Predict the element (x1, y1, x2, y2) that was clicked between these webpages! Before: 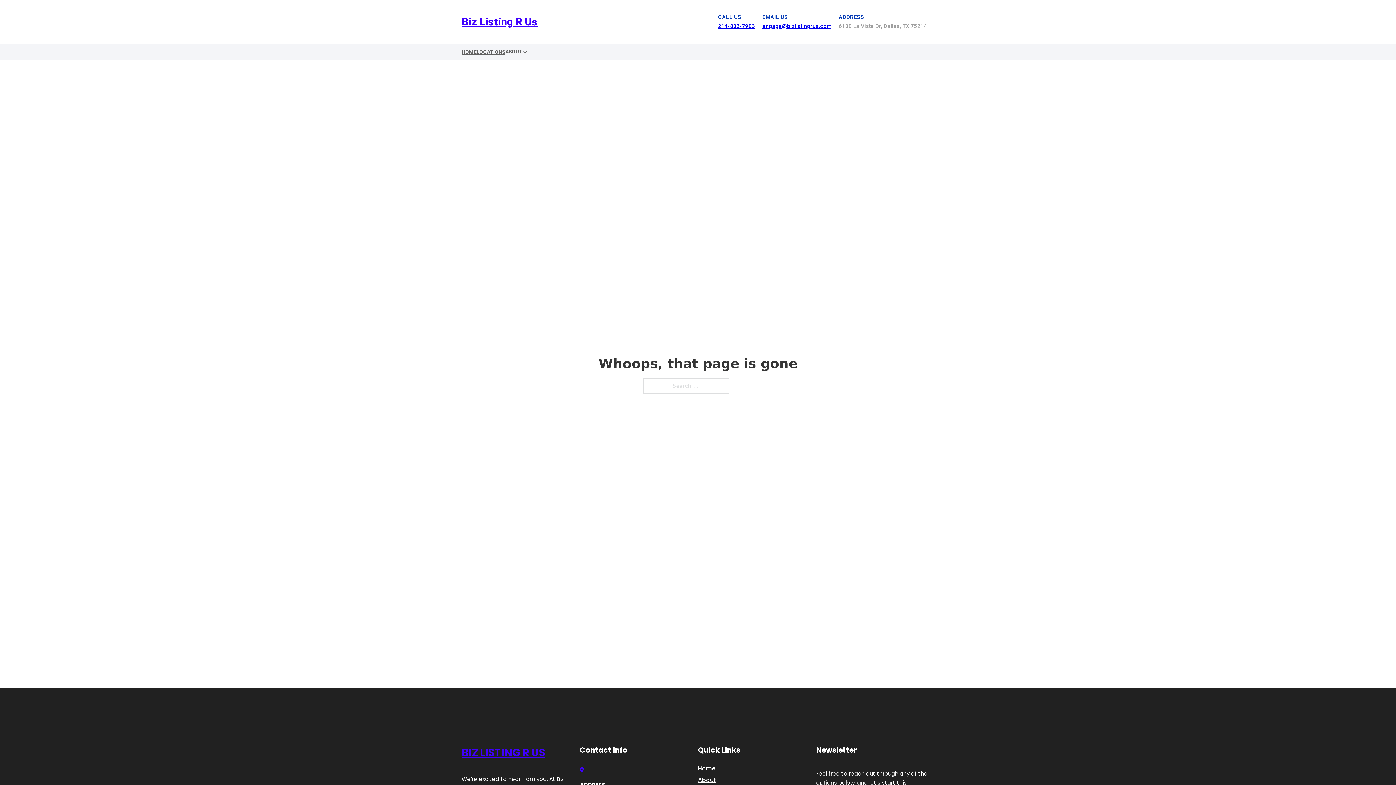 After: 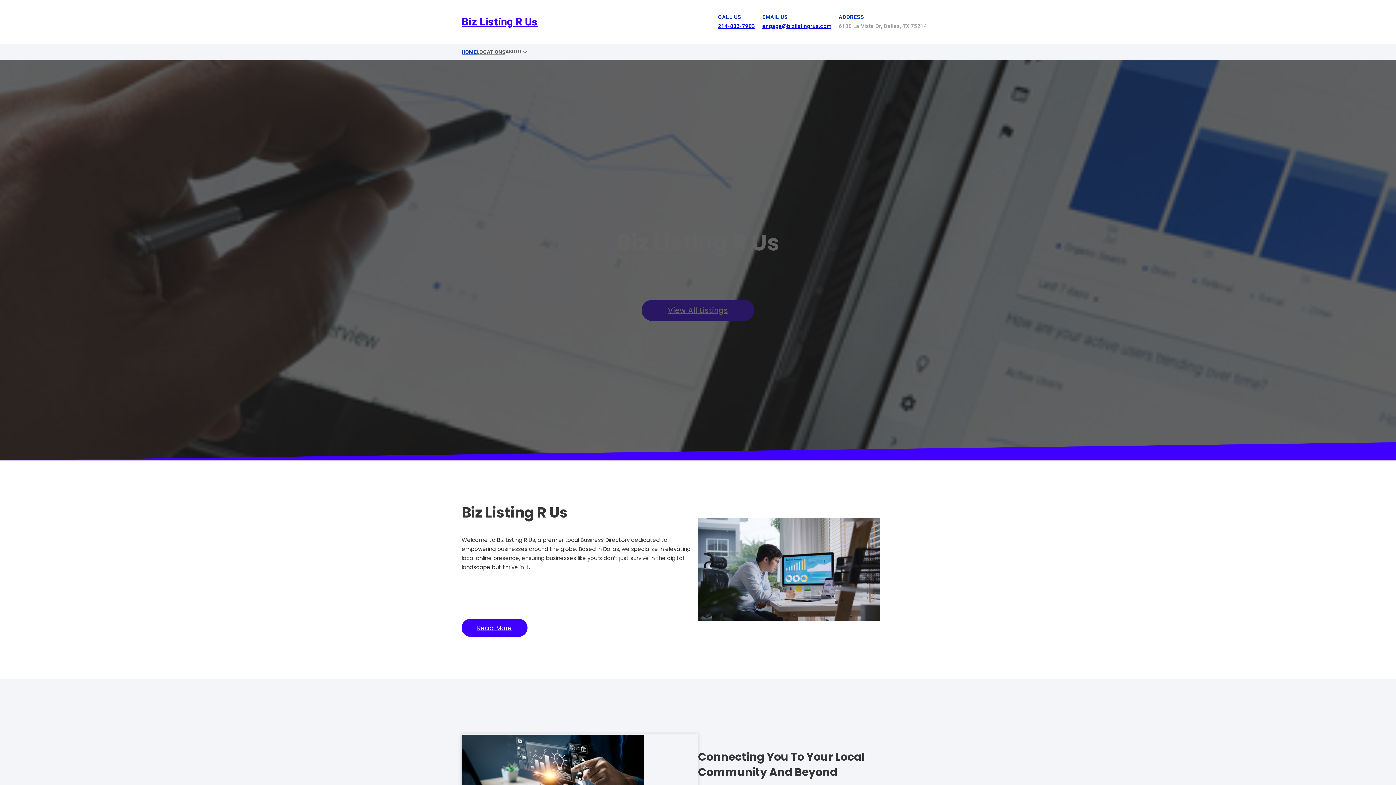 Action: label: Biz Listing R Us bbox: (461, 12, 537, 30)